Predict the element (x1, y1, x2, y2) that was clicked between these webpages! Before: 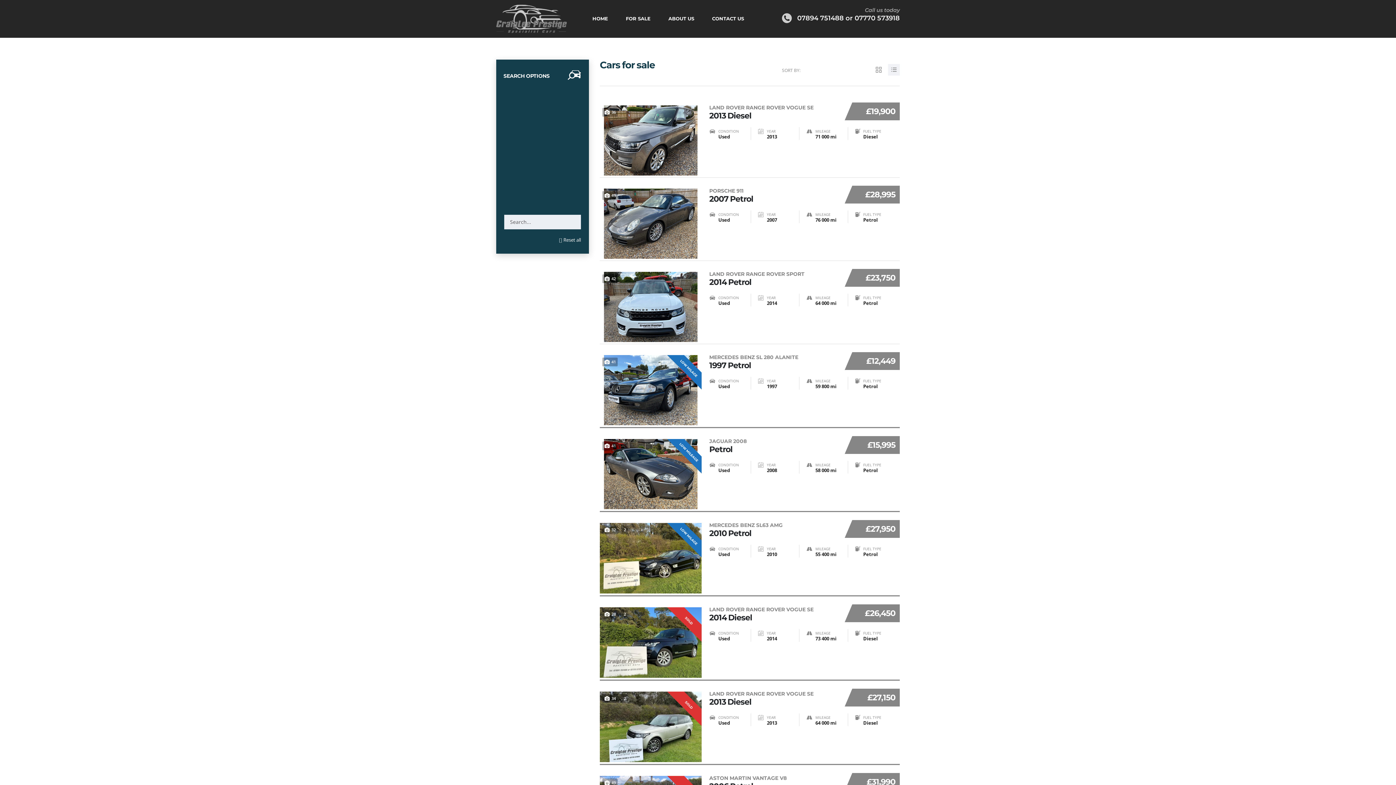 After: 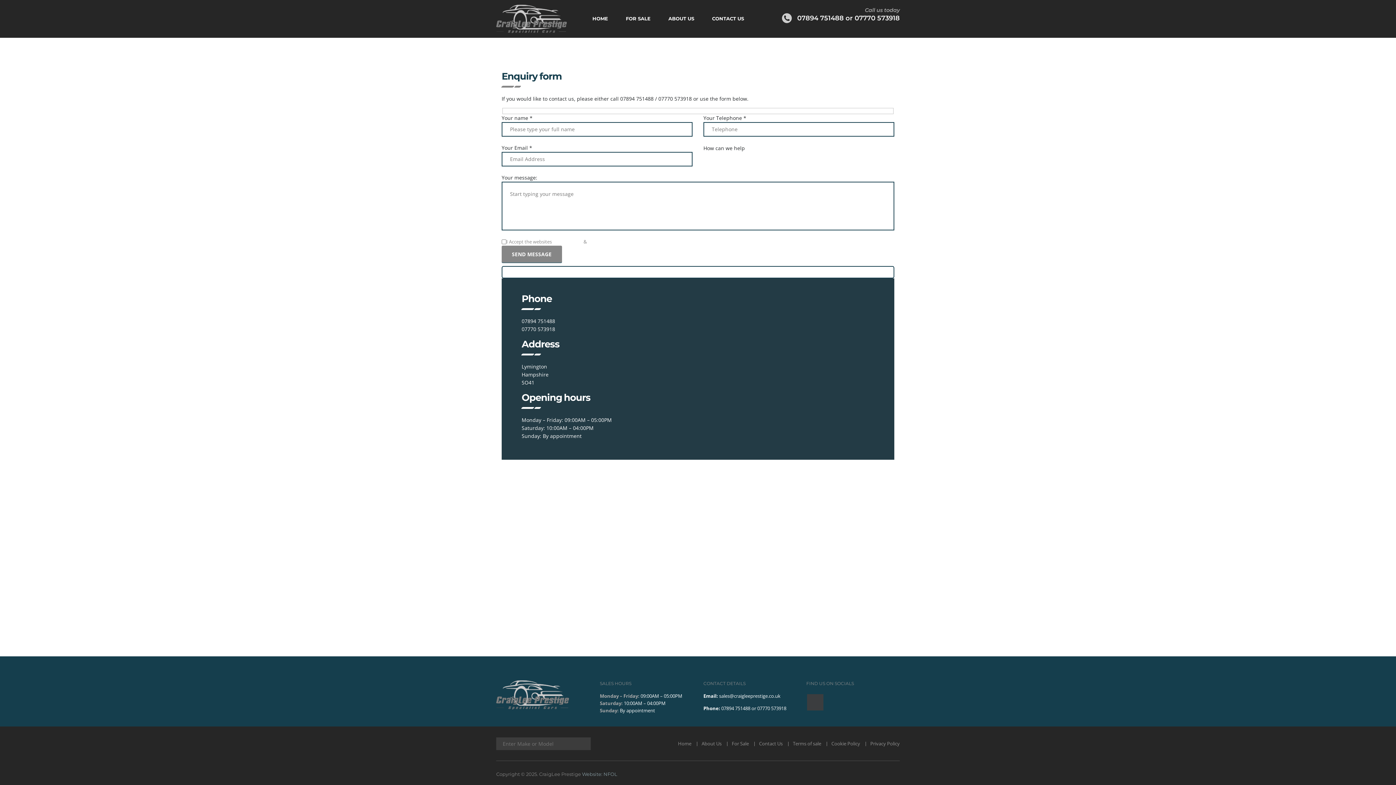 Action: bbox: (712, 15, 744, 21) label: CONTACT US